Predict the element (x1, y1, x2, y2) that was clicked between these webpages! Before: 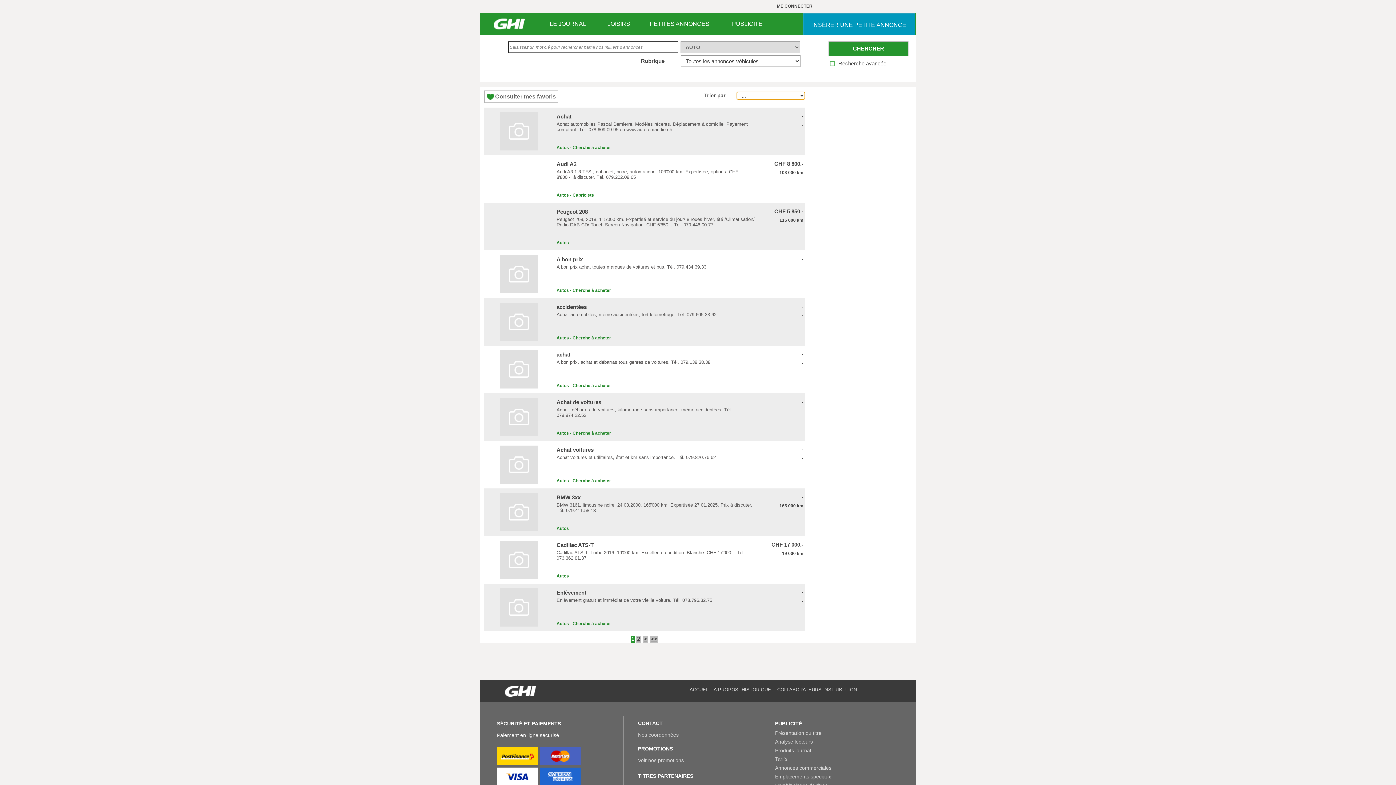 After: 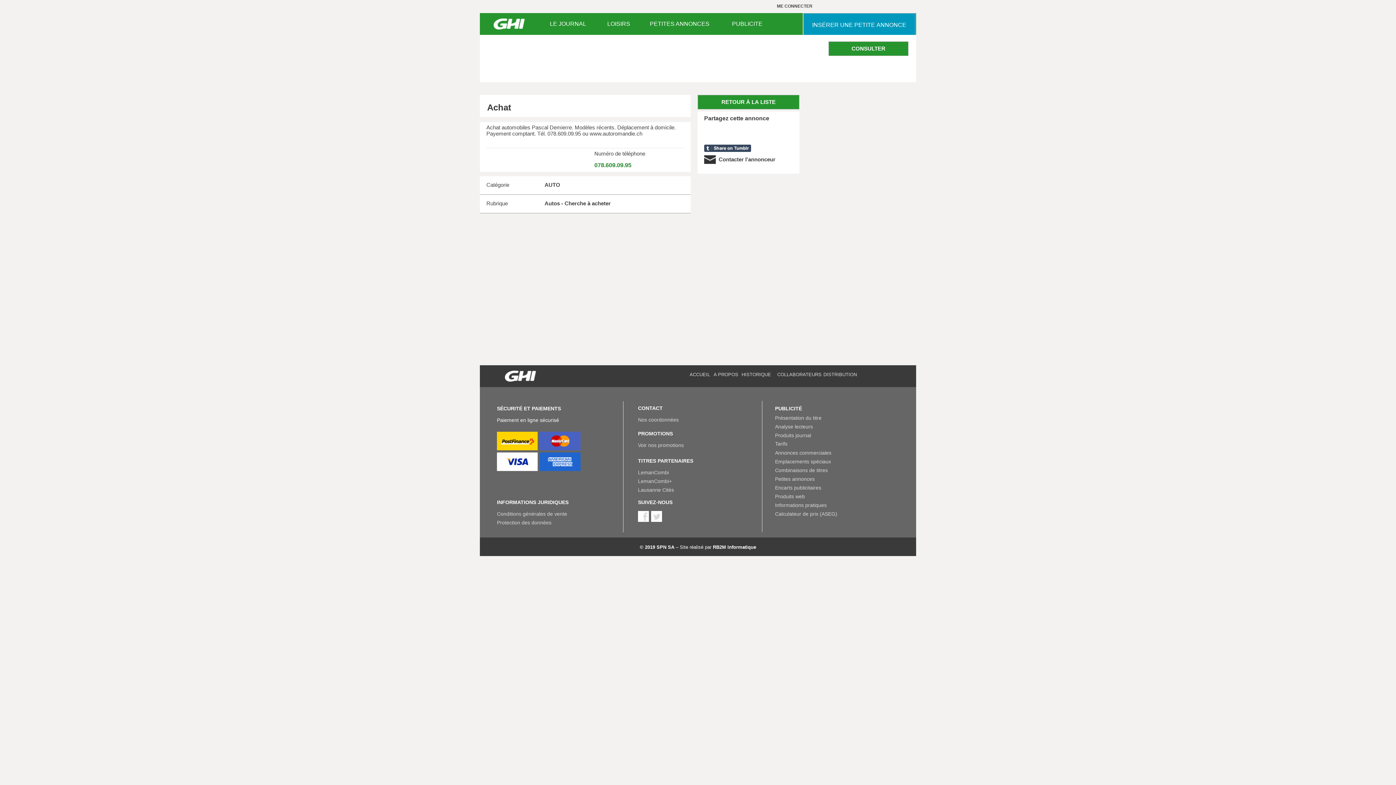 Action: label: -
-
Autos - Cherche à acheter


Achat automobiles Pascal Demierre. Modèles récents. Déplacement à domicile. Payement comptant. Tél. 078.609.09.95 ou www.autoromandie.ch

Achat bbox: (485, 109, 803, 154)